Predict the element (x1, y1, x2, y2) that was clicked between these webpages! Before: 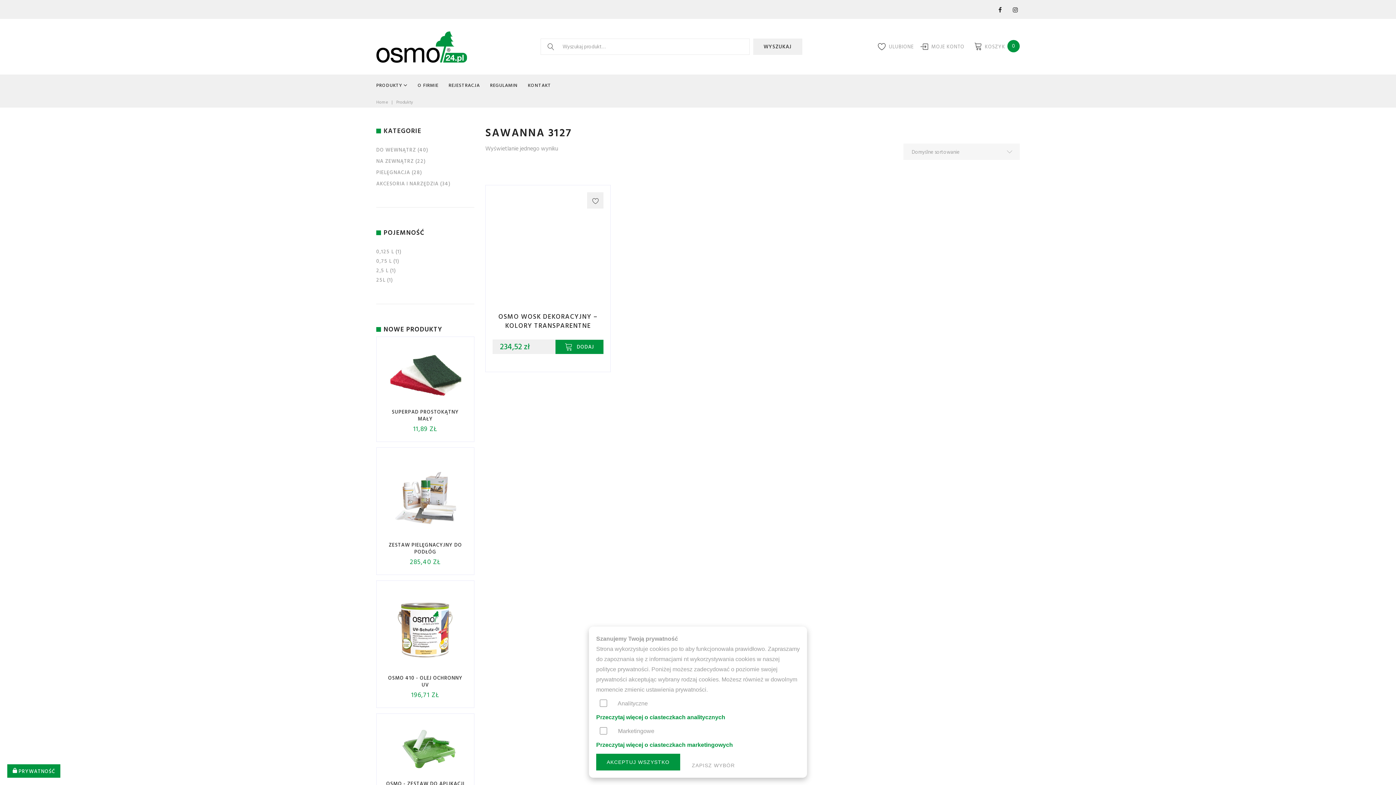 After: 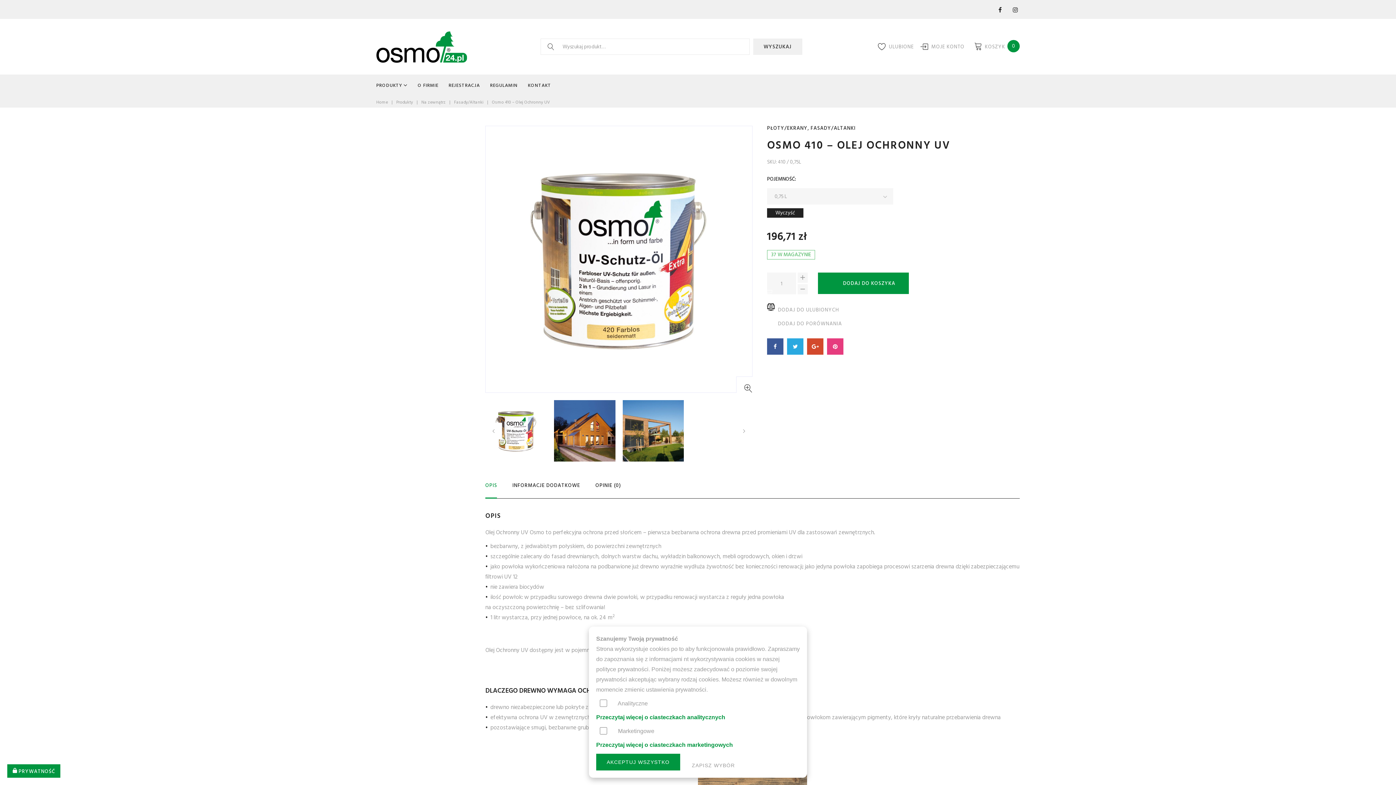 Action: bbox: (384, 588, 466, 671)